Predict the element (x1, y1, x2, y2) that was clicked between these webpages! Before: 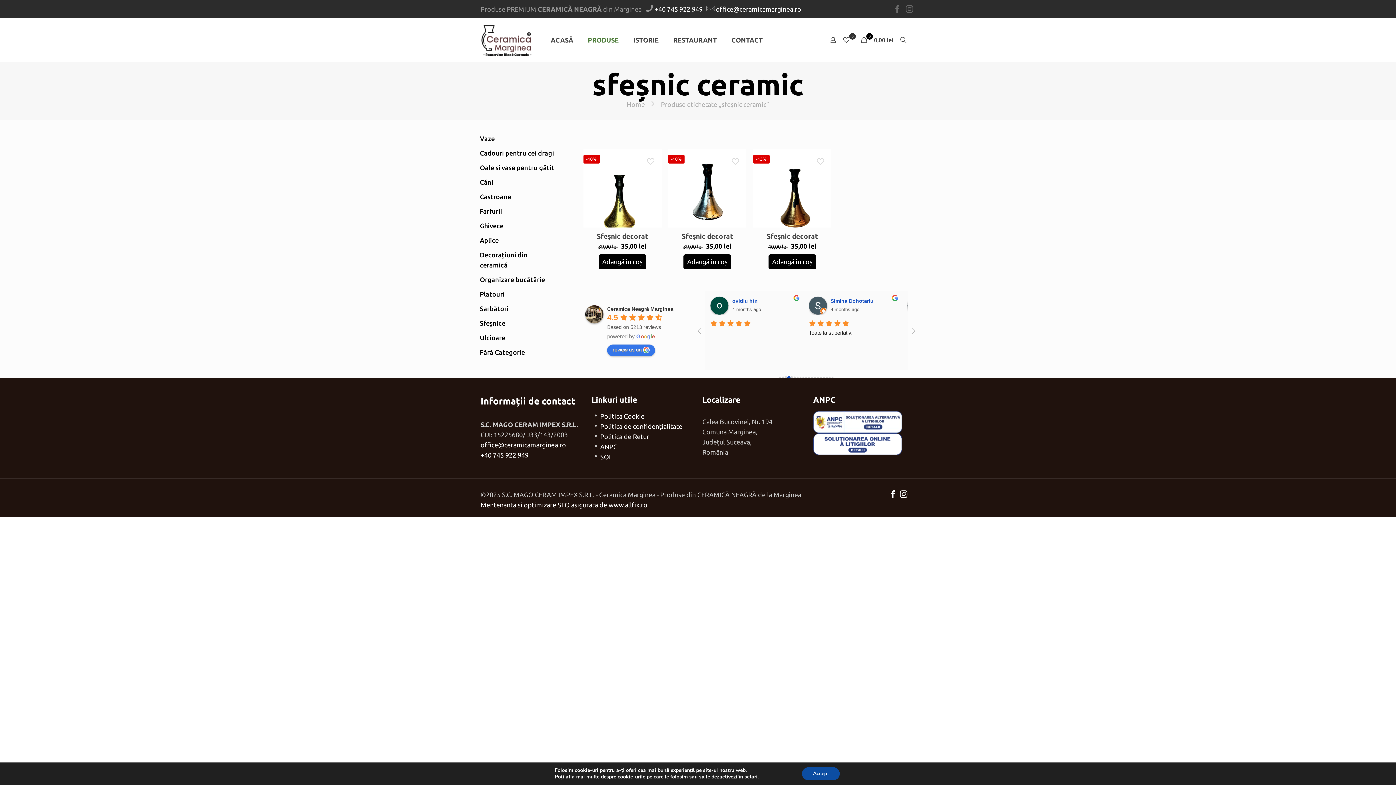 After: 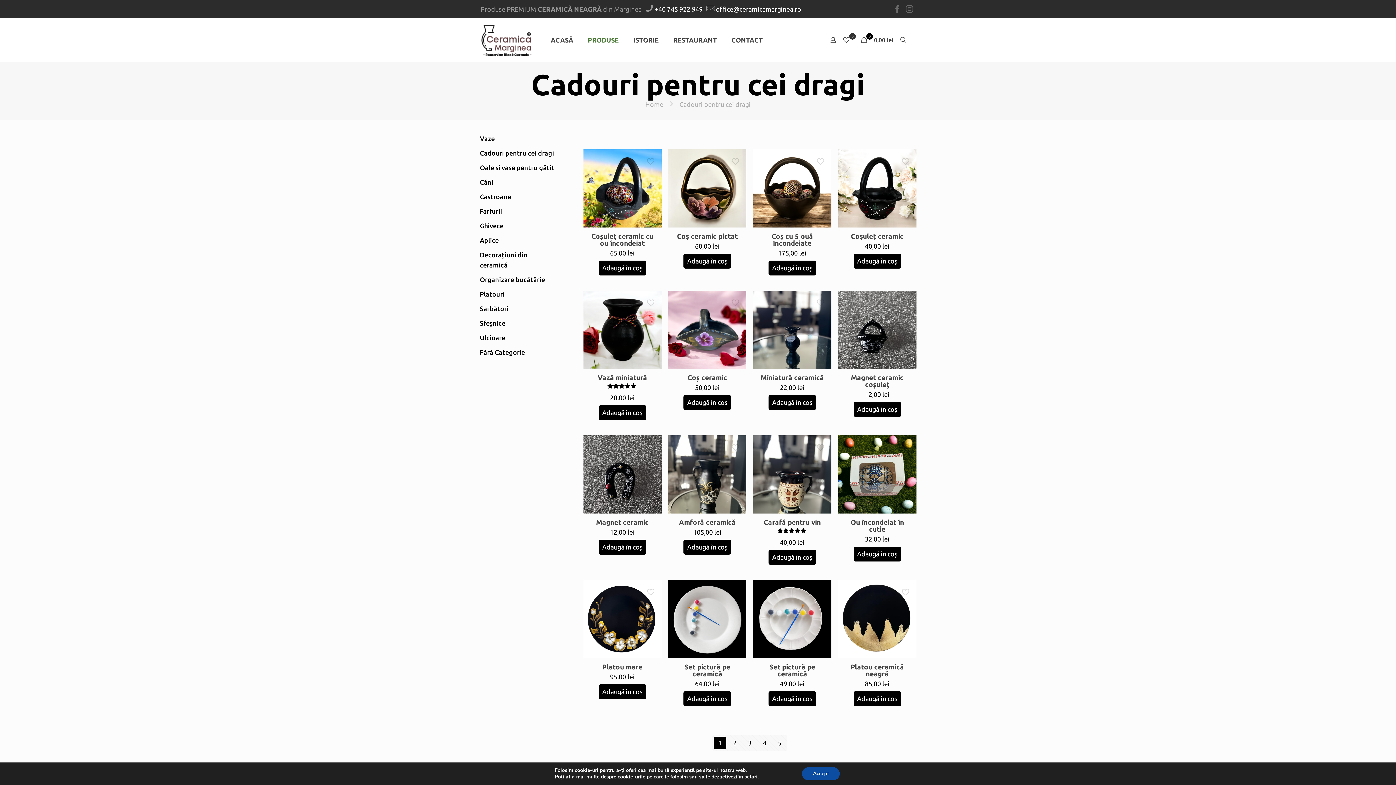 Action: label: Cadouri pentru cei dragi bbox: (480, 145, 556, 160)